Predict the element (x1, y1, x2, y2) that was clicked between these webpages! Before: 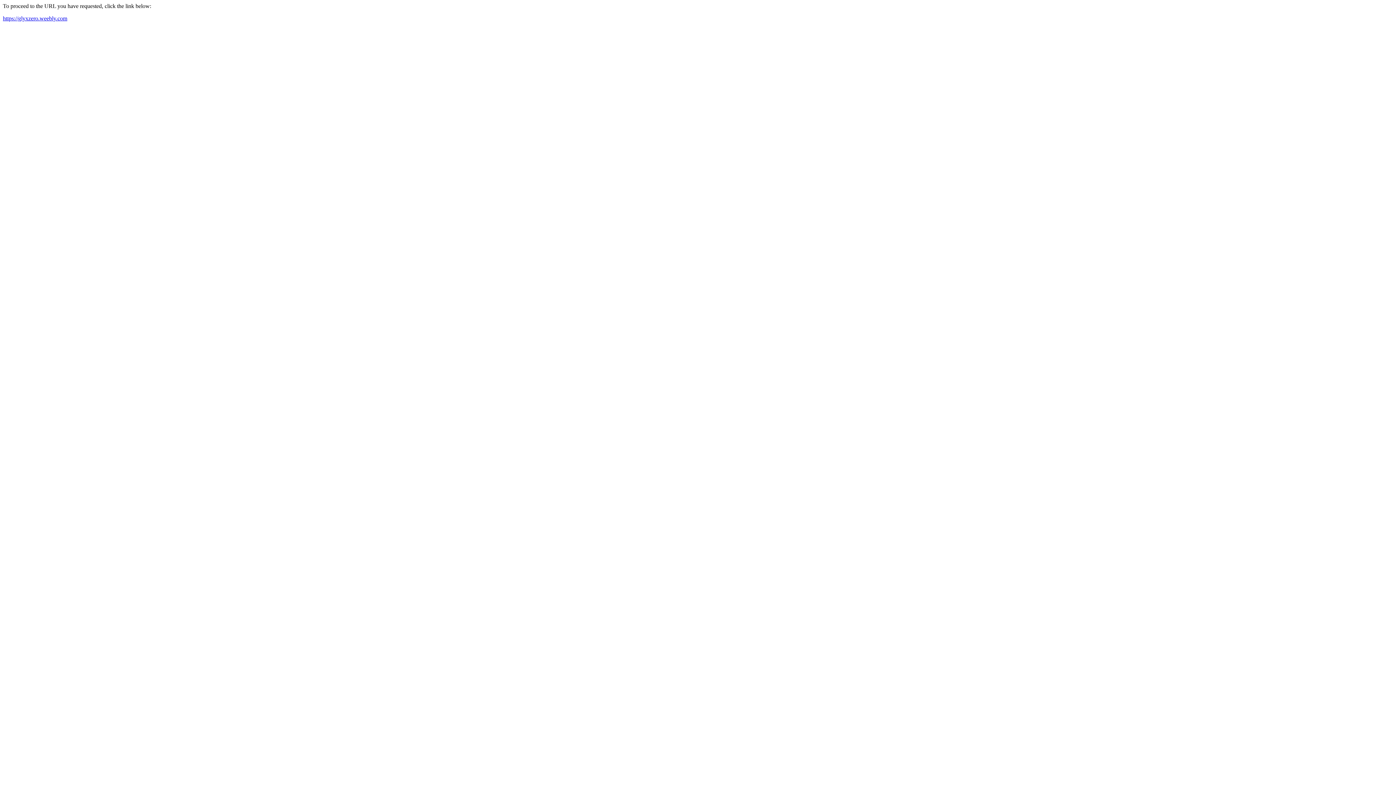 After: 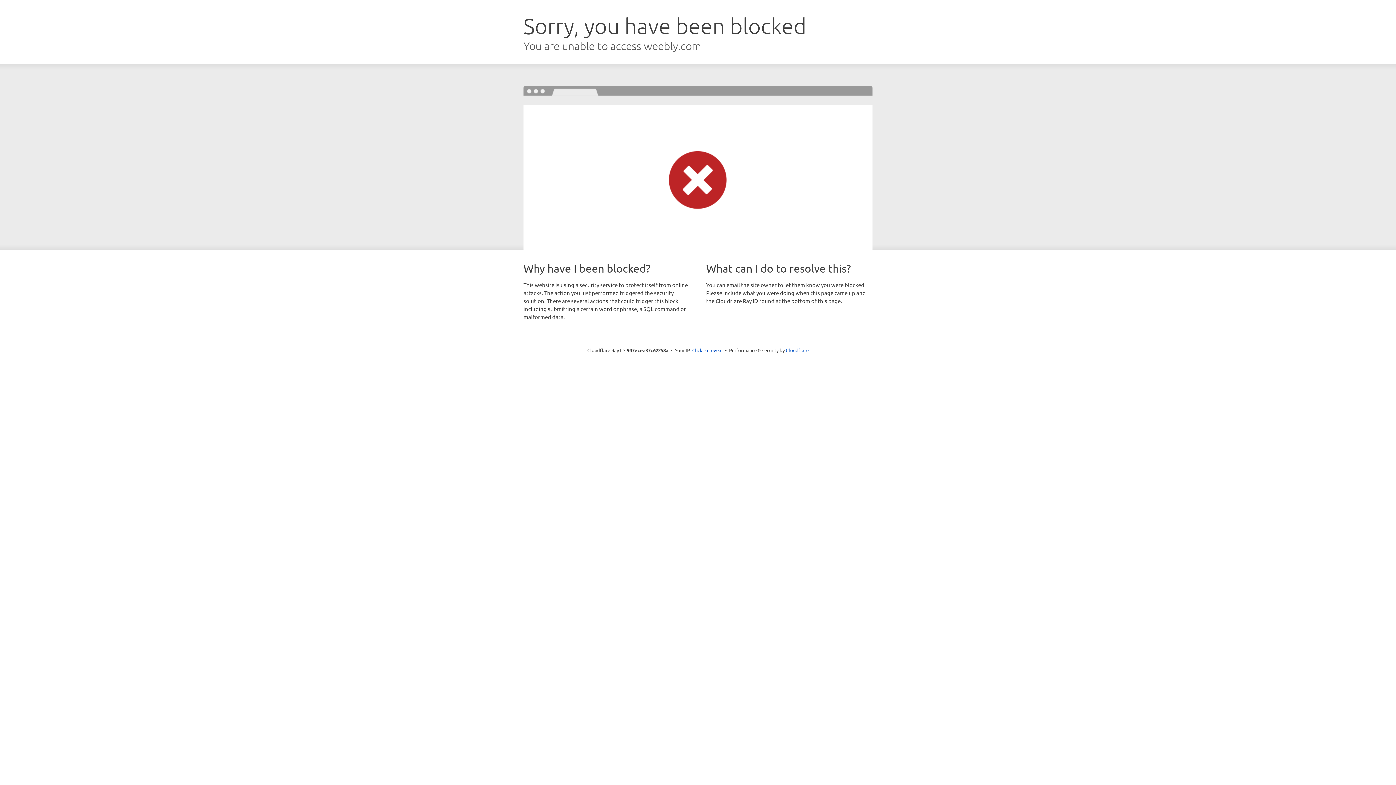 Action: bbox: (2, 15, 67, 21) label: https://glyxzero.weebly.com